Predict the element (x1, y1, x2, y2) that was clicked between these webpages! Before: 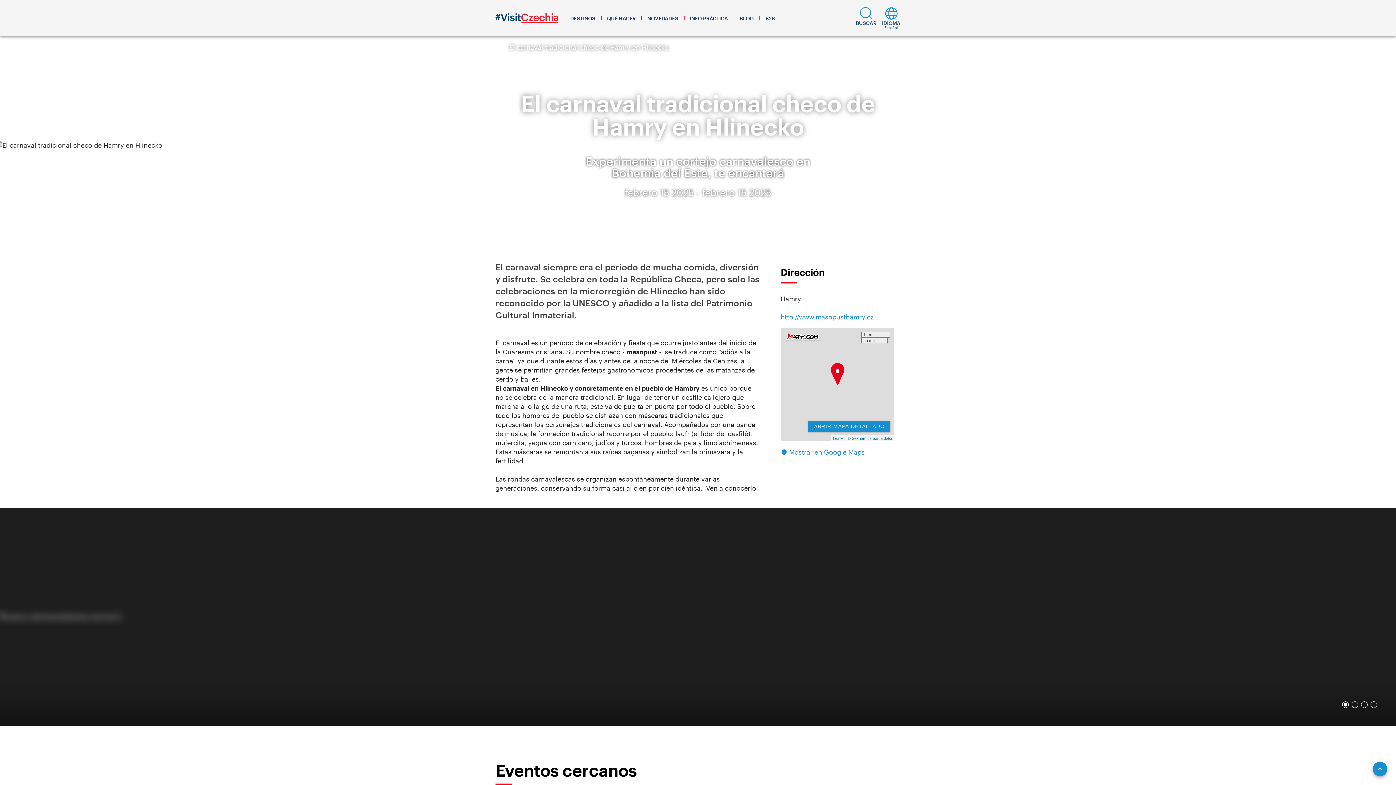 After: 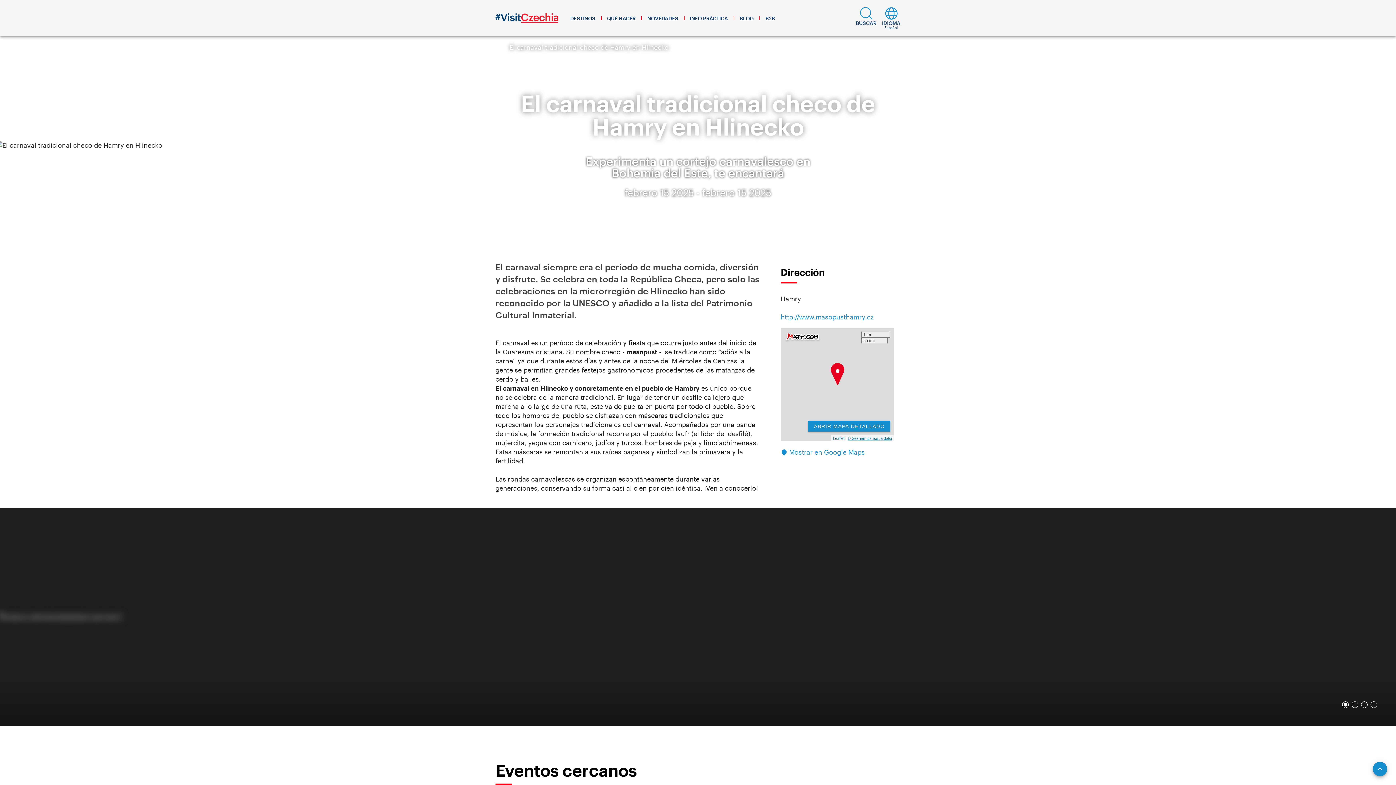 Action: bbox: (847, 436, 892, 440) label: © Seznam.cz a.s. a další